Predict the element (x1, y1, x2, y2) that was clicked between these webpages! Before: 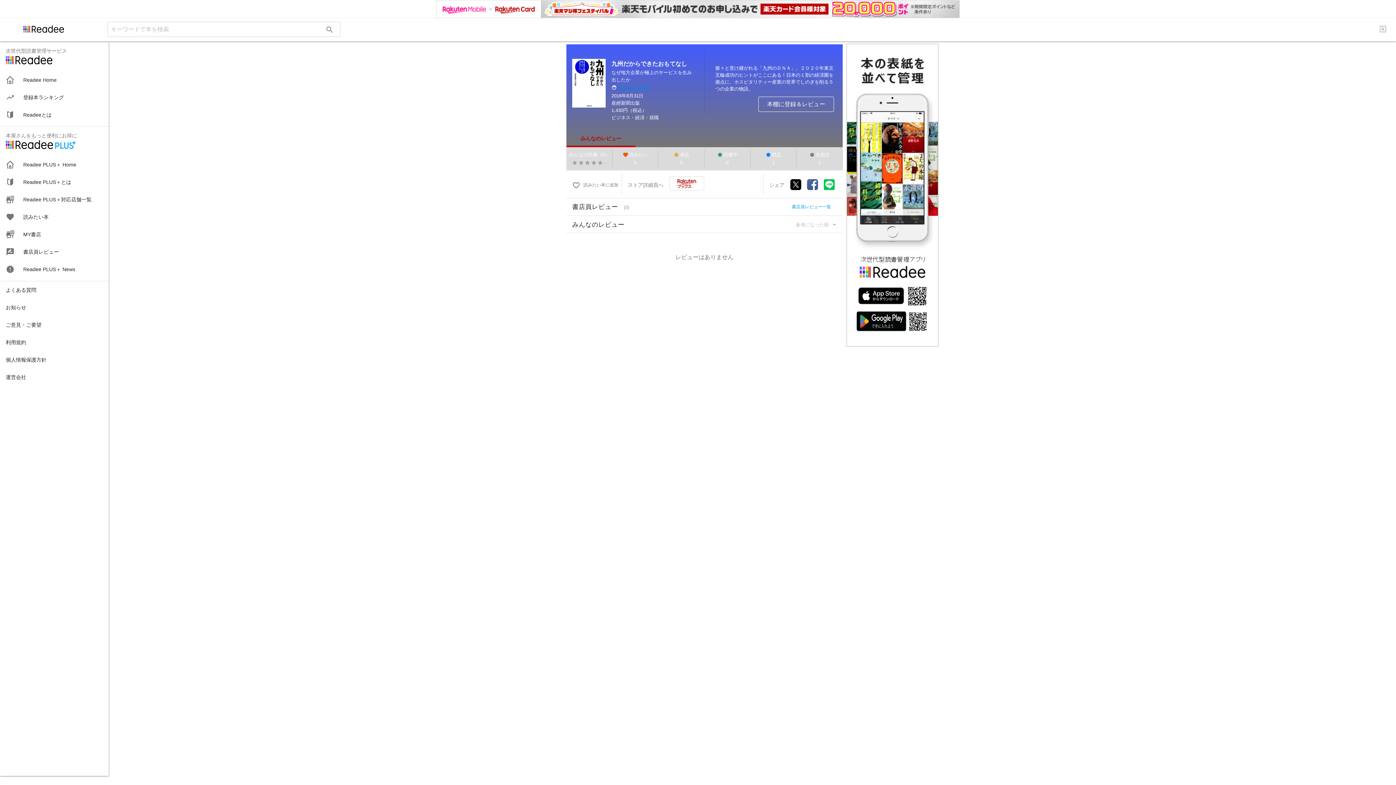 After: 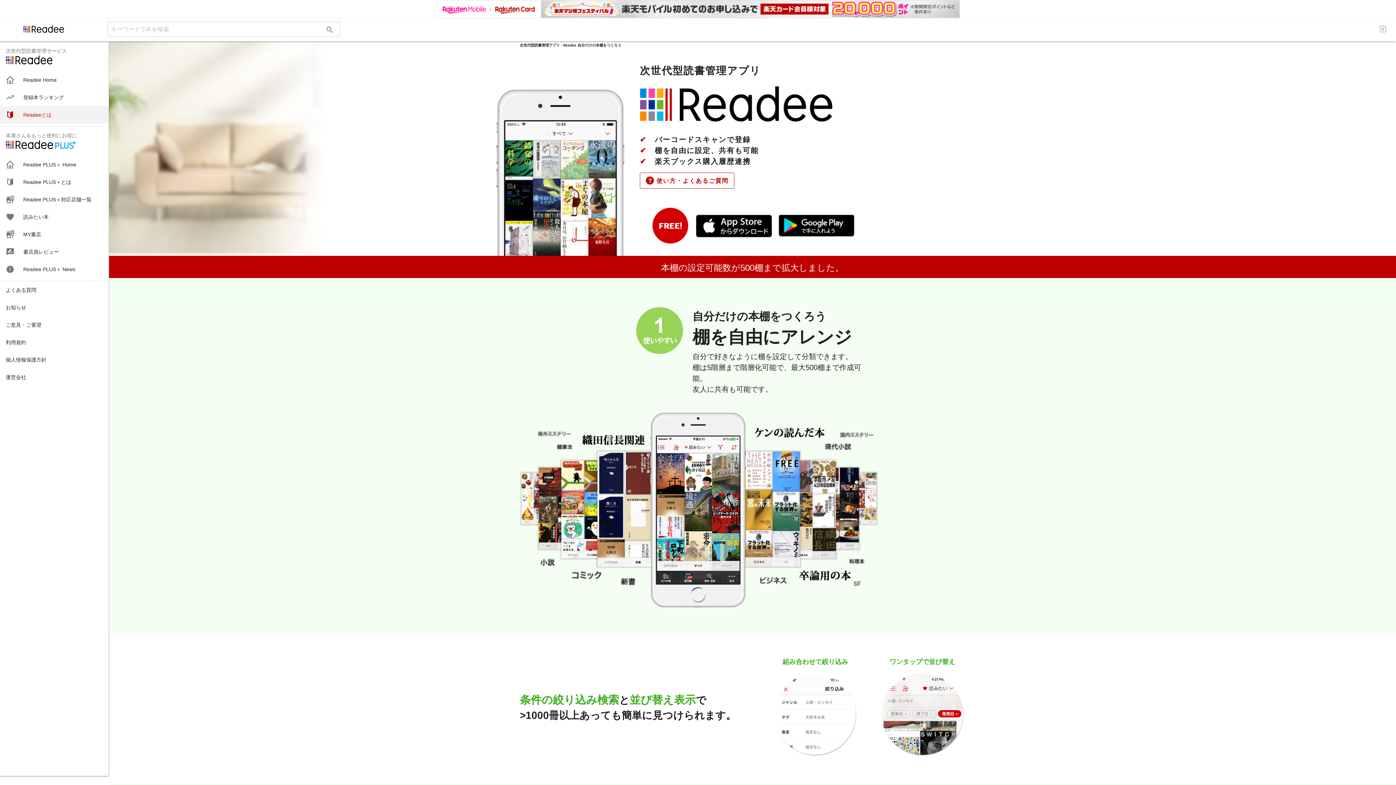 Action: bbox: (0, 106, 108, 123) label: Readeeとは